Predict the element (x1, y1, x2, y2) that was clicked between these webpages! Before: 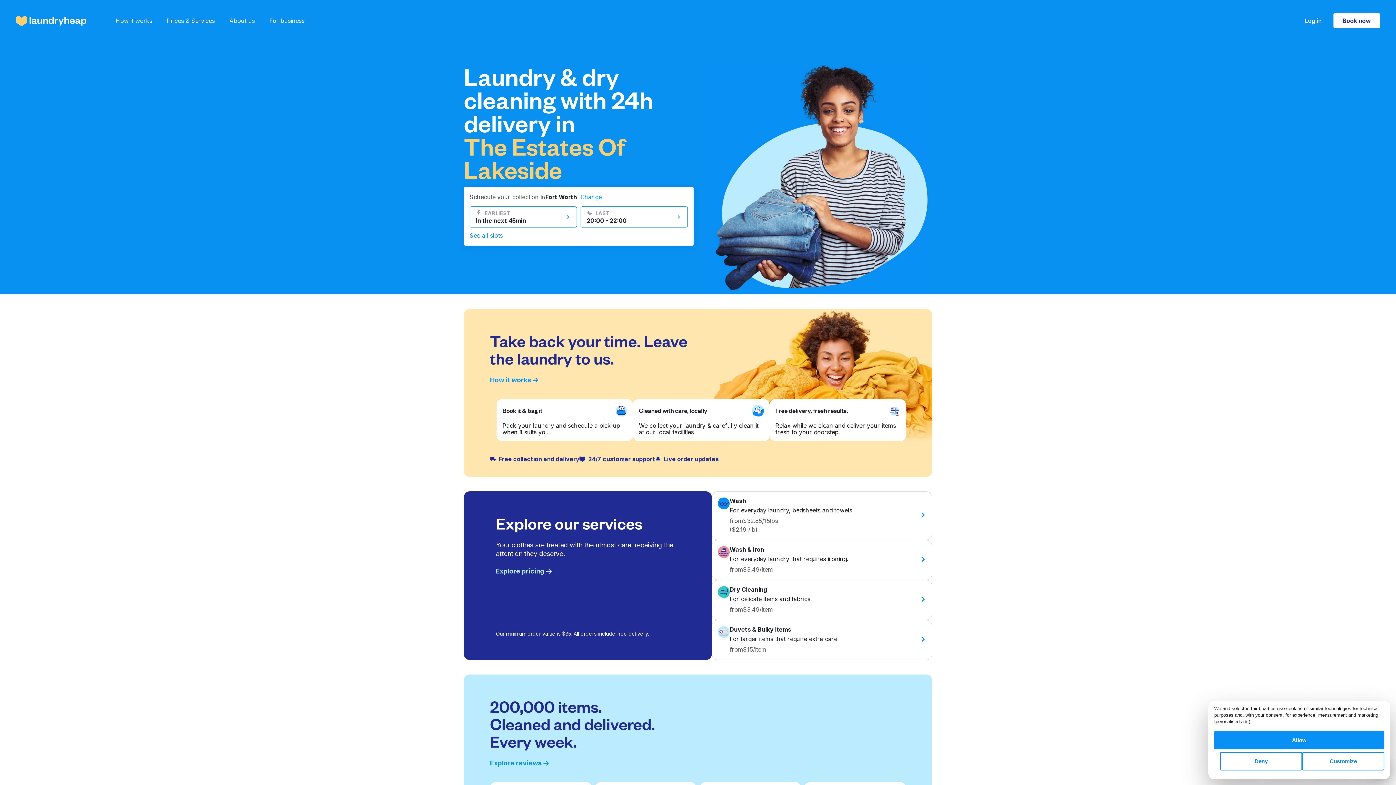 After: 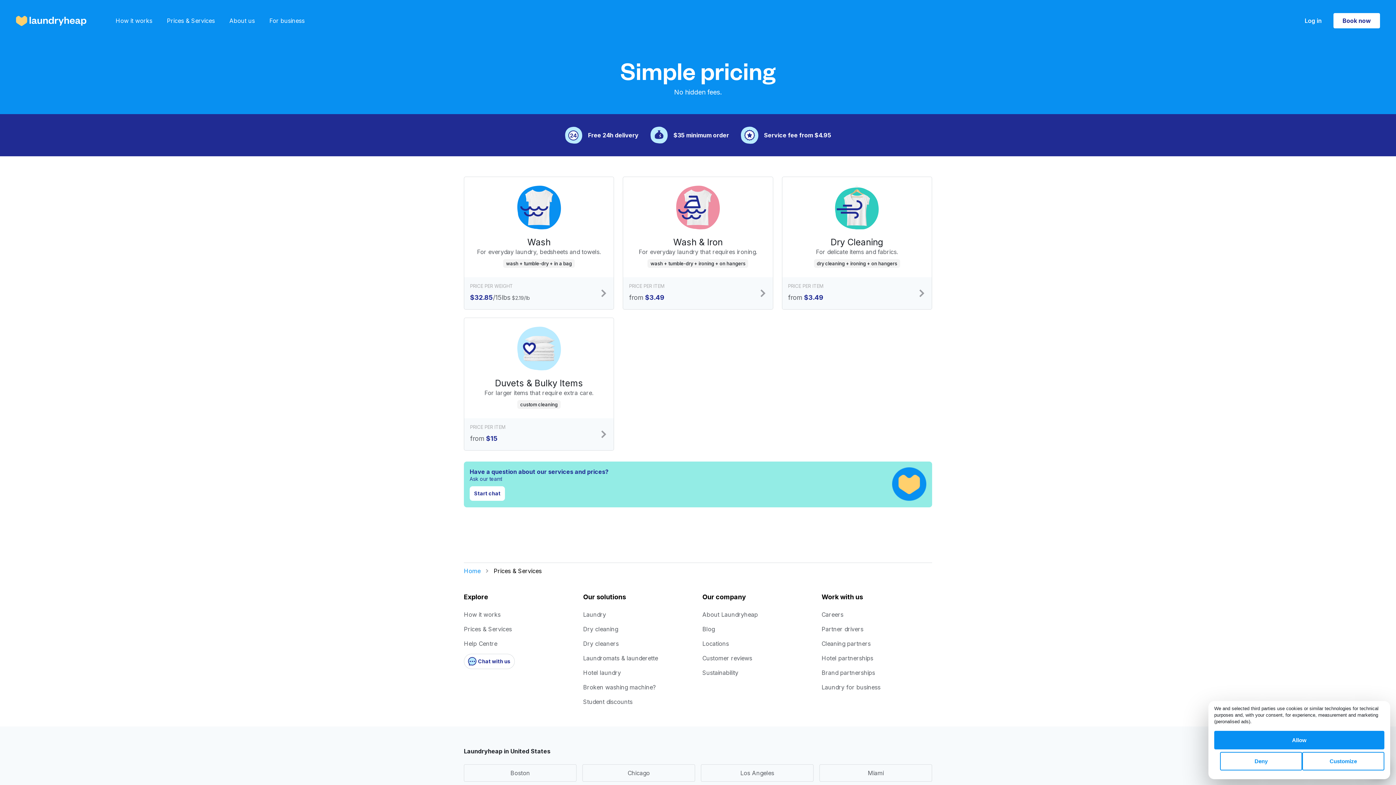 Action: label: Prices & Services bbox: (166, 16, 214, 25)